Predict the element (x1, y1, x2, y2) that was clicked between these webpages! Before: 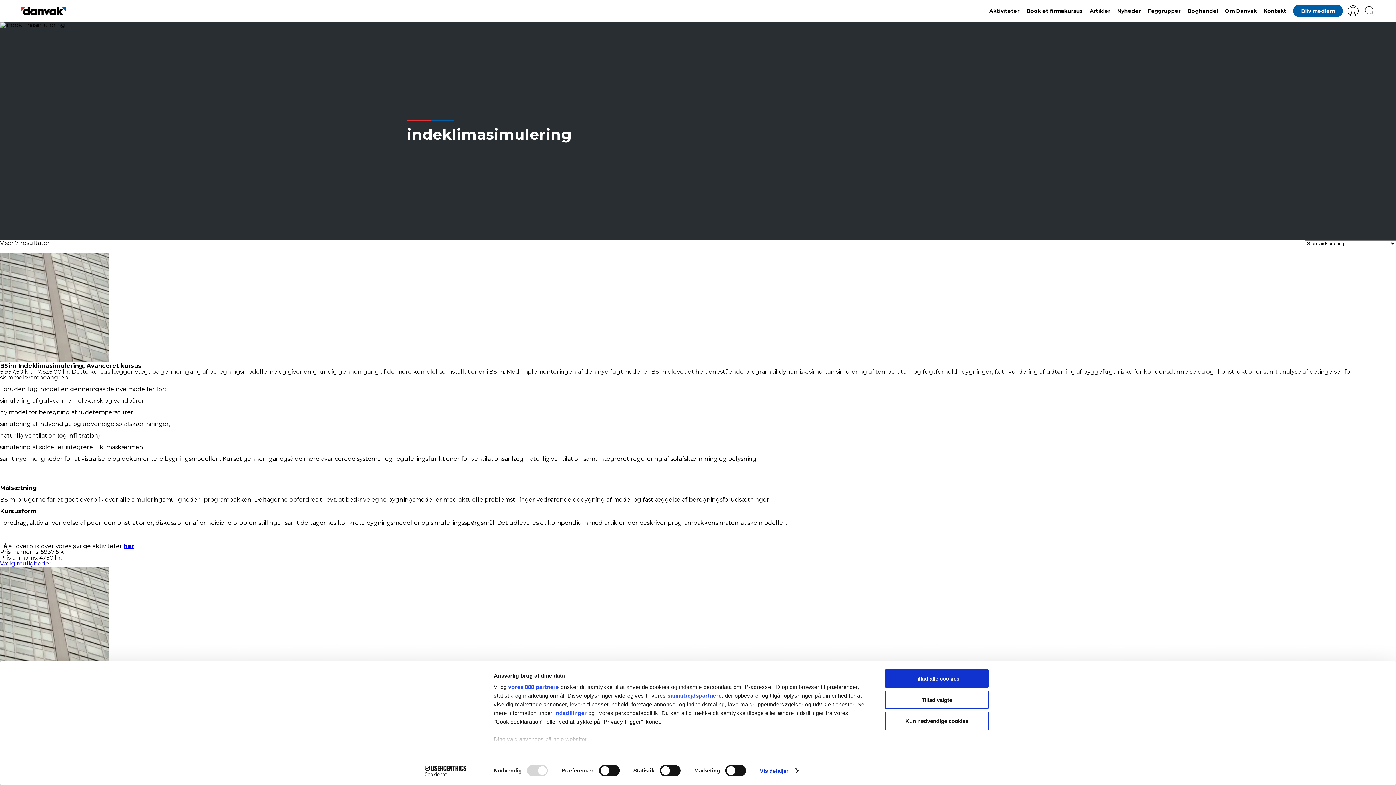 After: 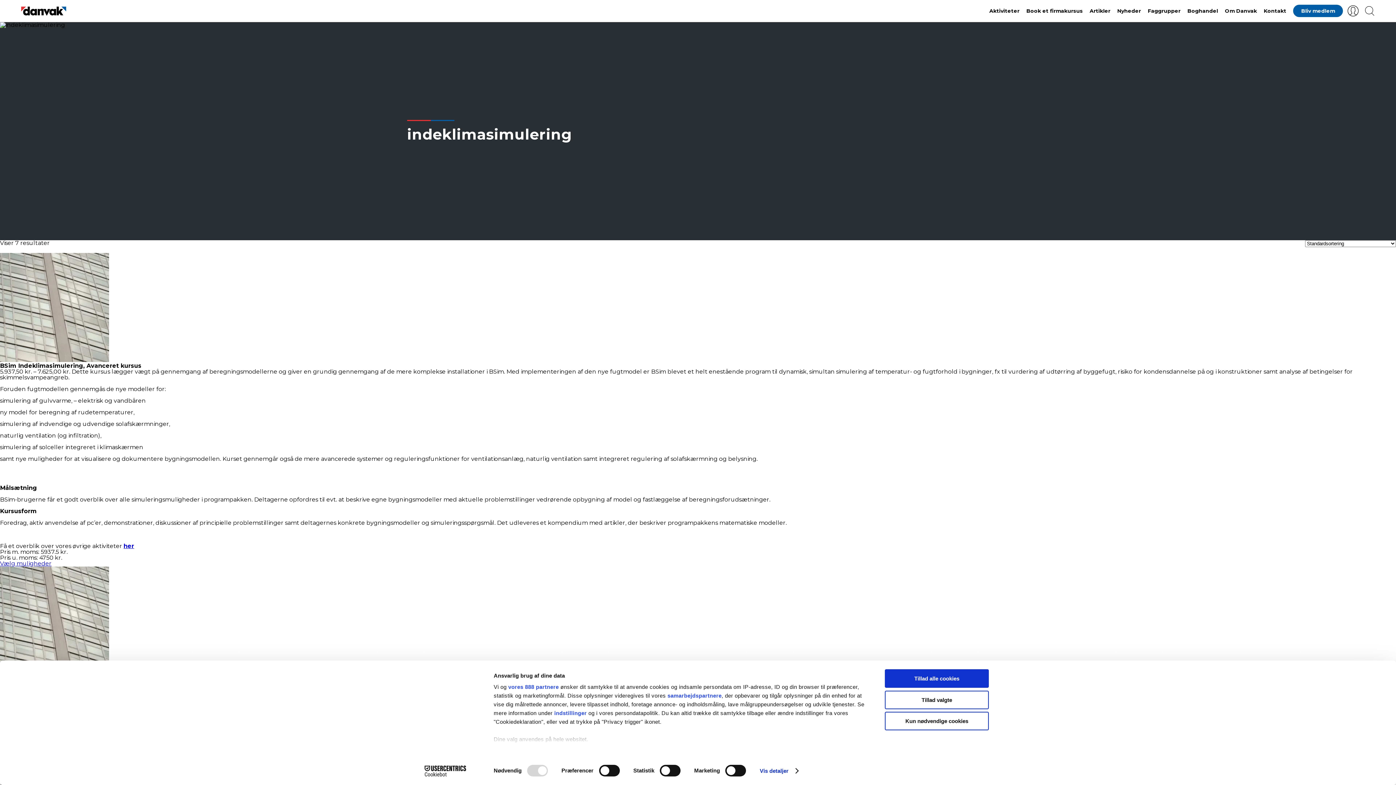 Action: label: her bbox: (123, 542, 134, 549)